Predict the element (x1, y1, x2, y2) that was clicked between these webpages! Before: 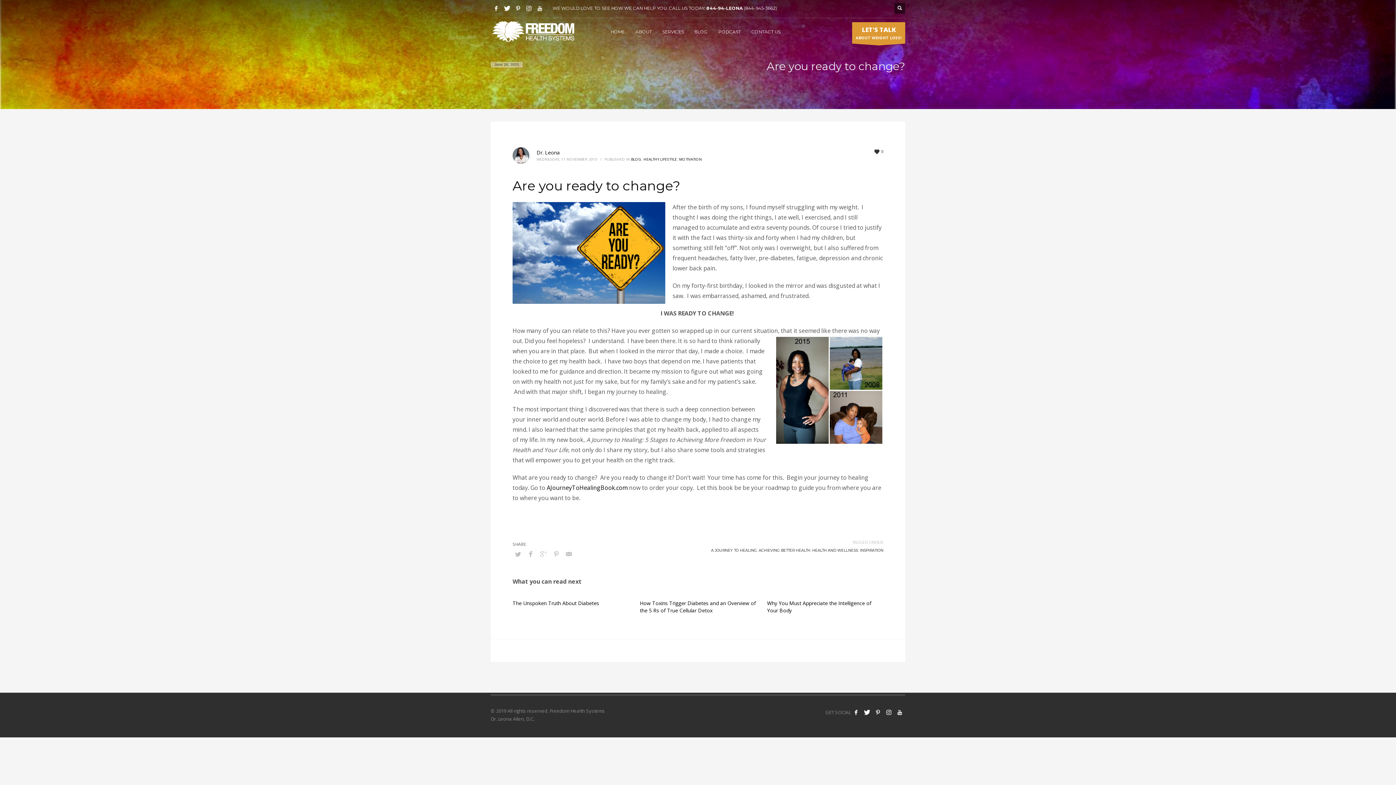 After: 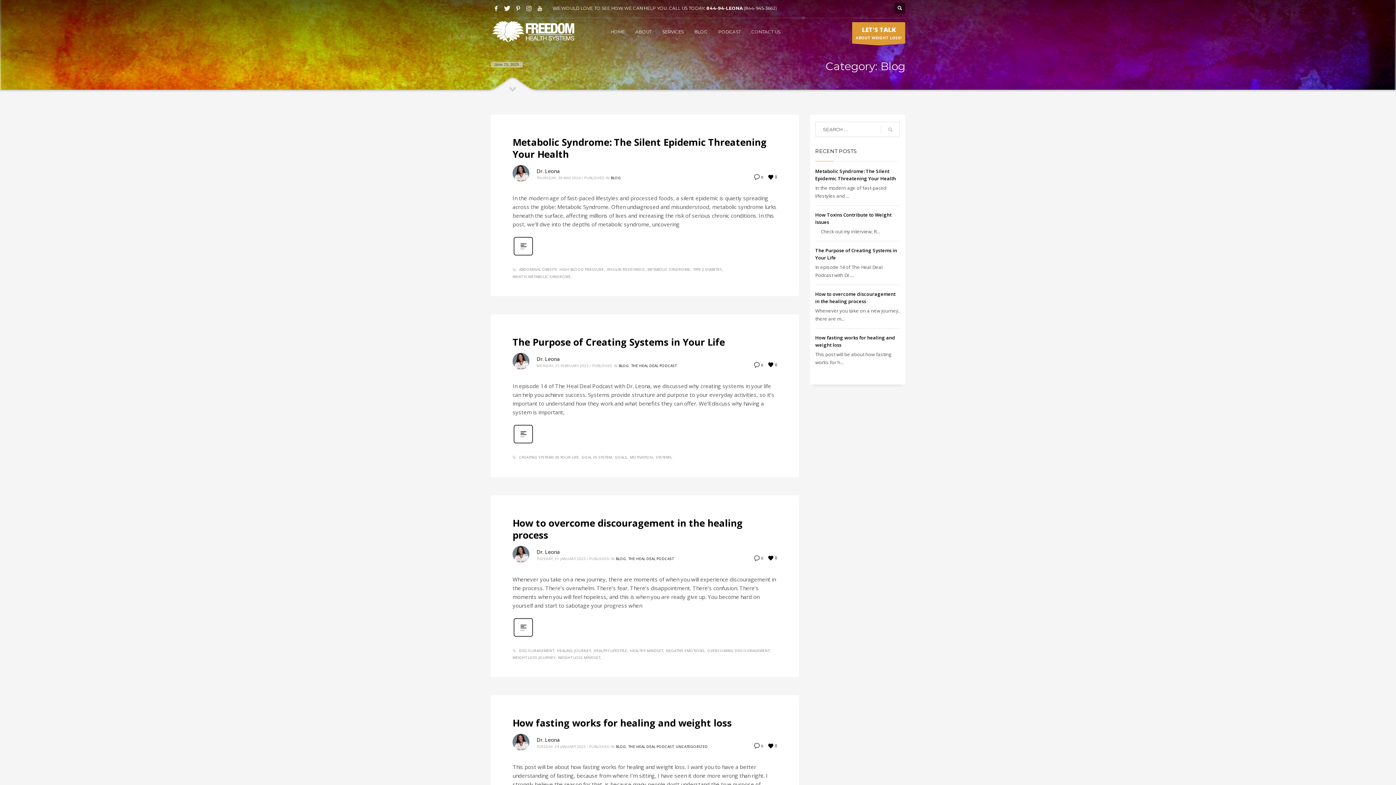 Action: bbox: (631, 156, 641, 161) label: BLOG